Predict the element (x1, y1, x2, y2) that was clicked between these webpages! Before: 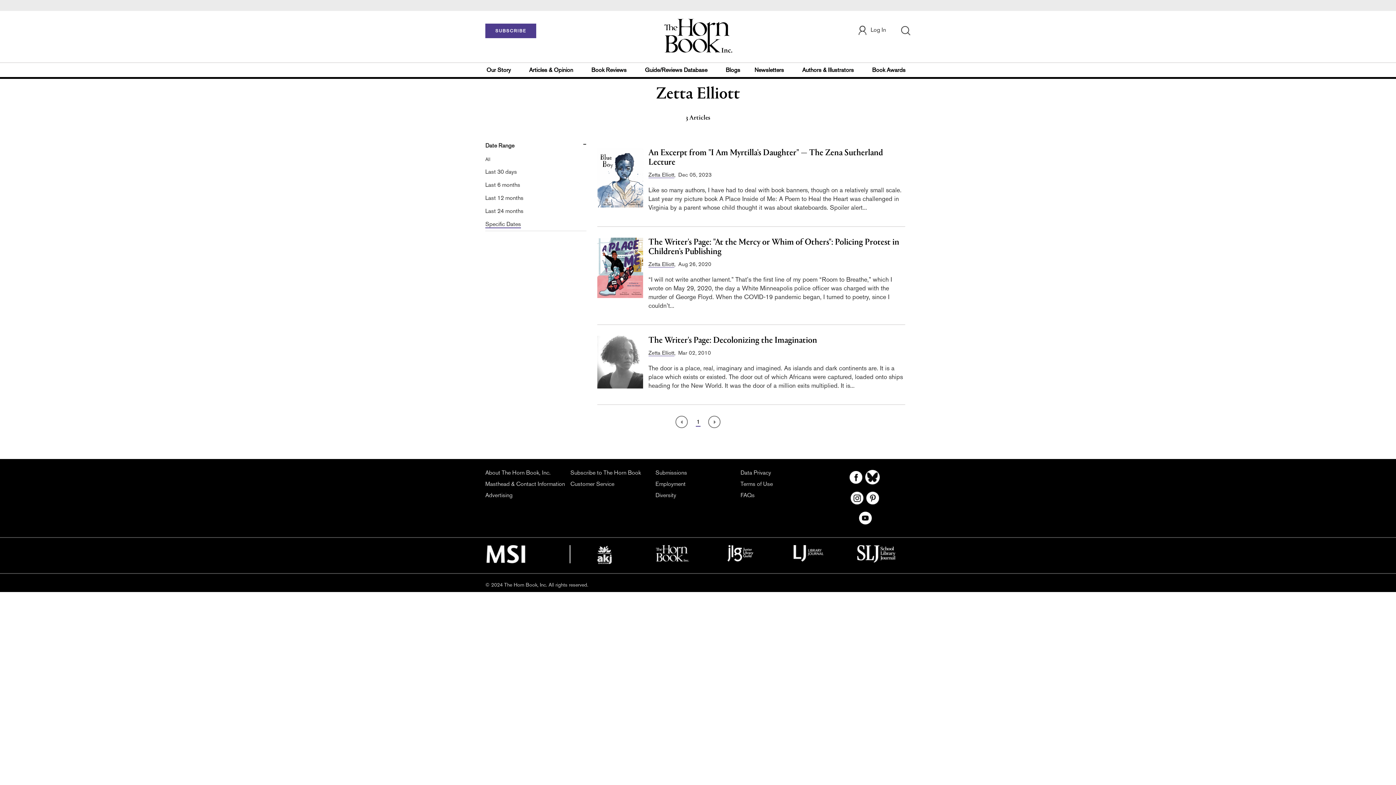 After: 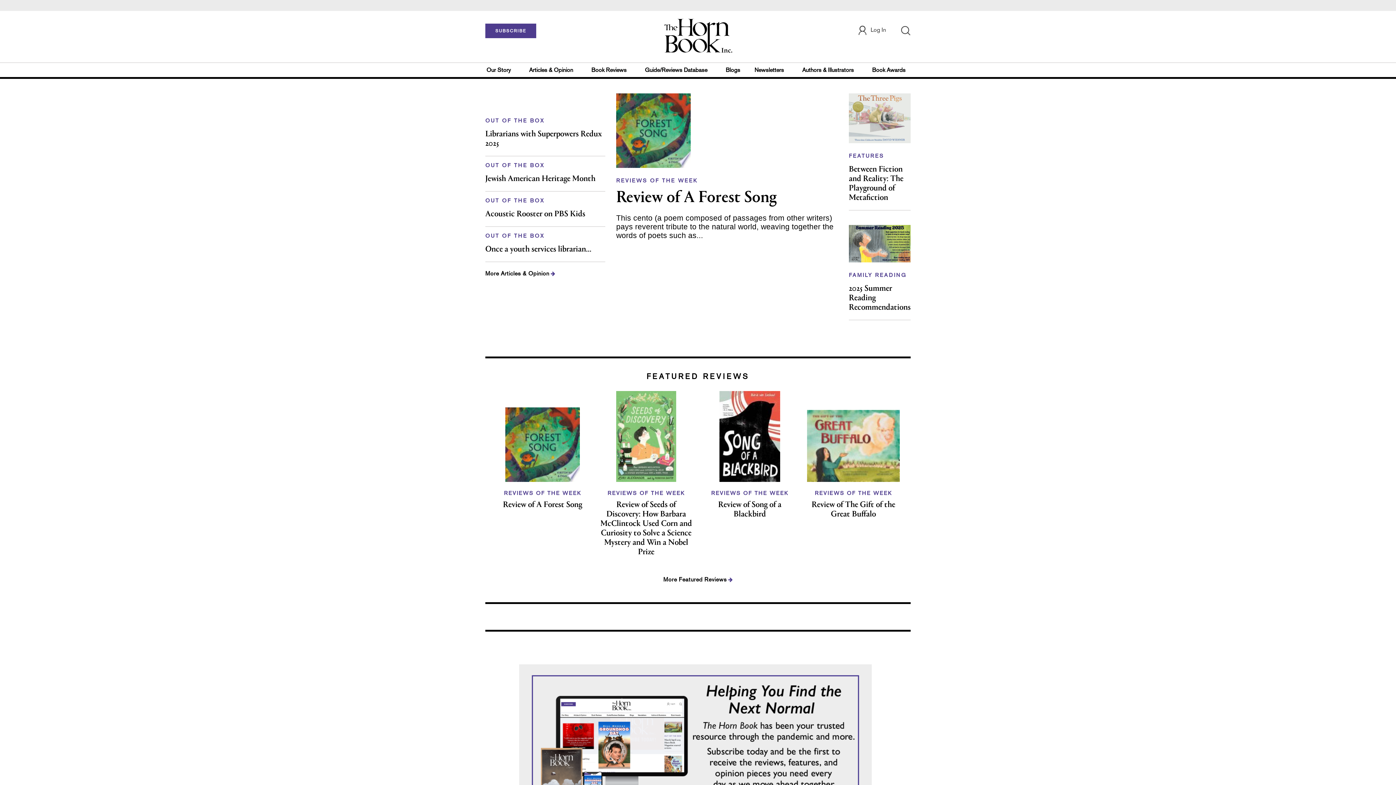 Action: bbox: (645, 550, 699, 555)